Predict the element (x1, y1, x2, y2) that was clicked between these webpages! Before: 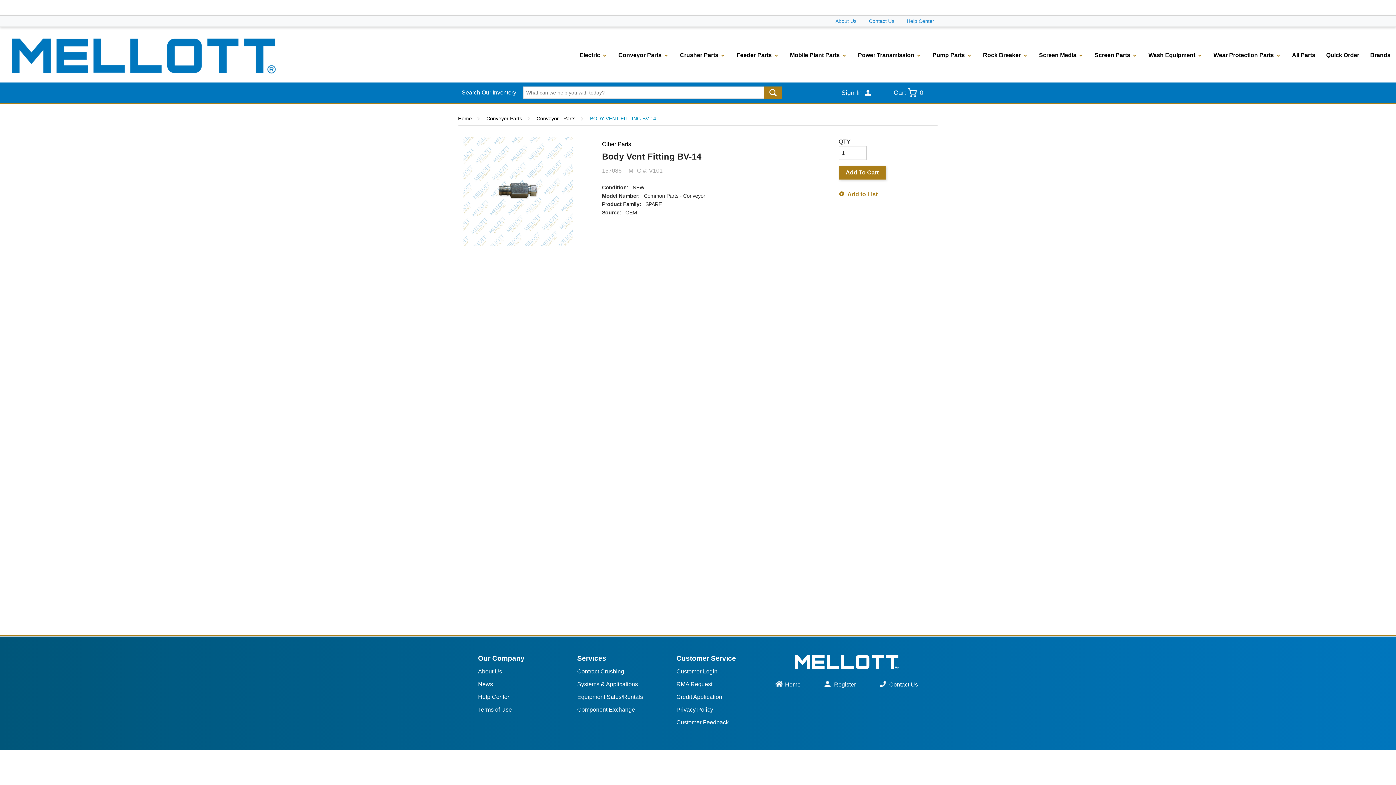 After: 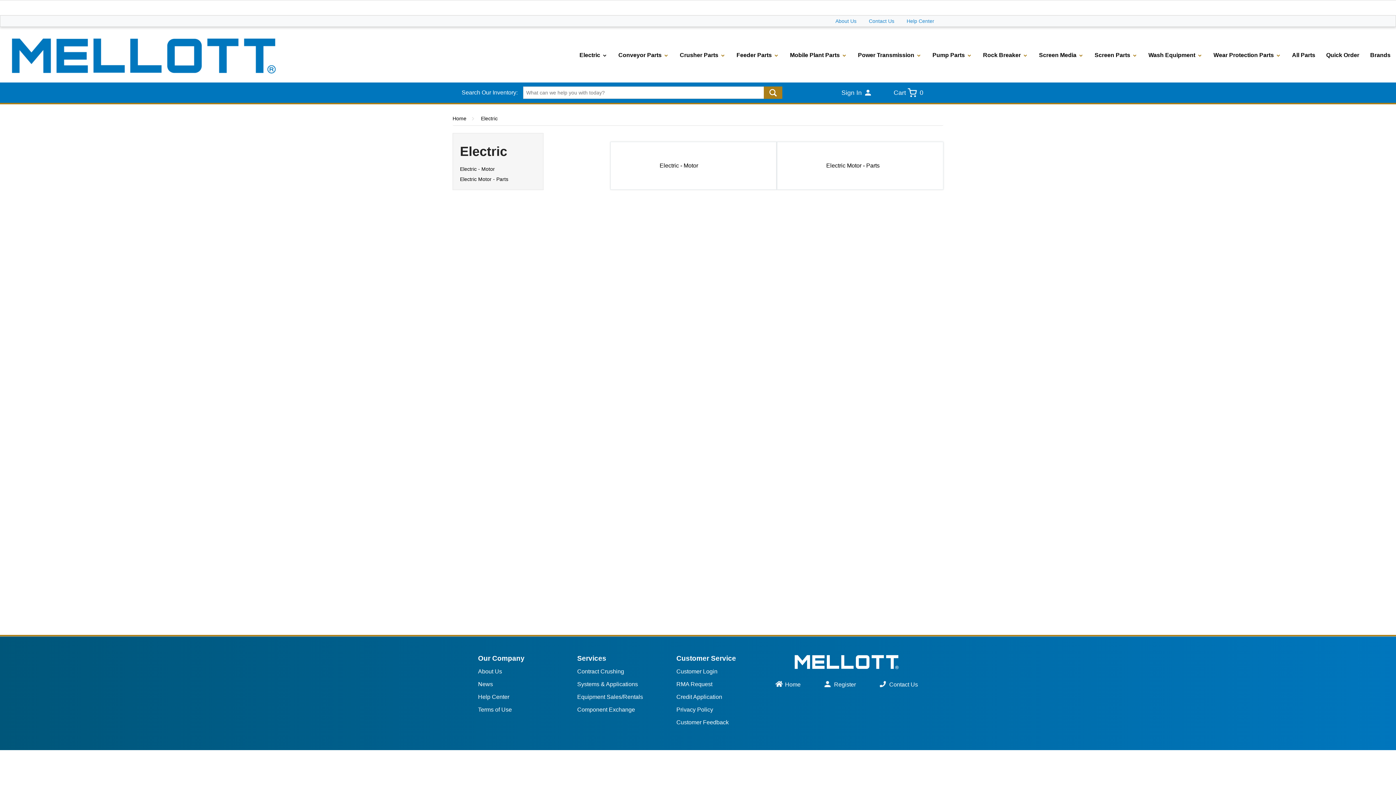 Action: bbox: (579, 47, 607, 62) label: Electric 